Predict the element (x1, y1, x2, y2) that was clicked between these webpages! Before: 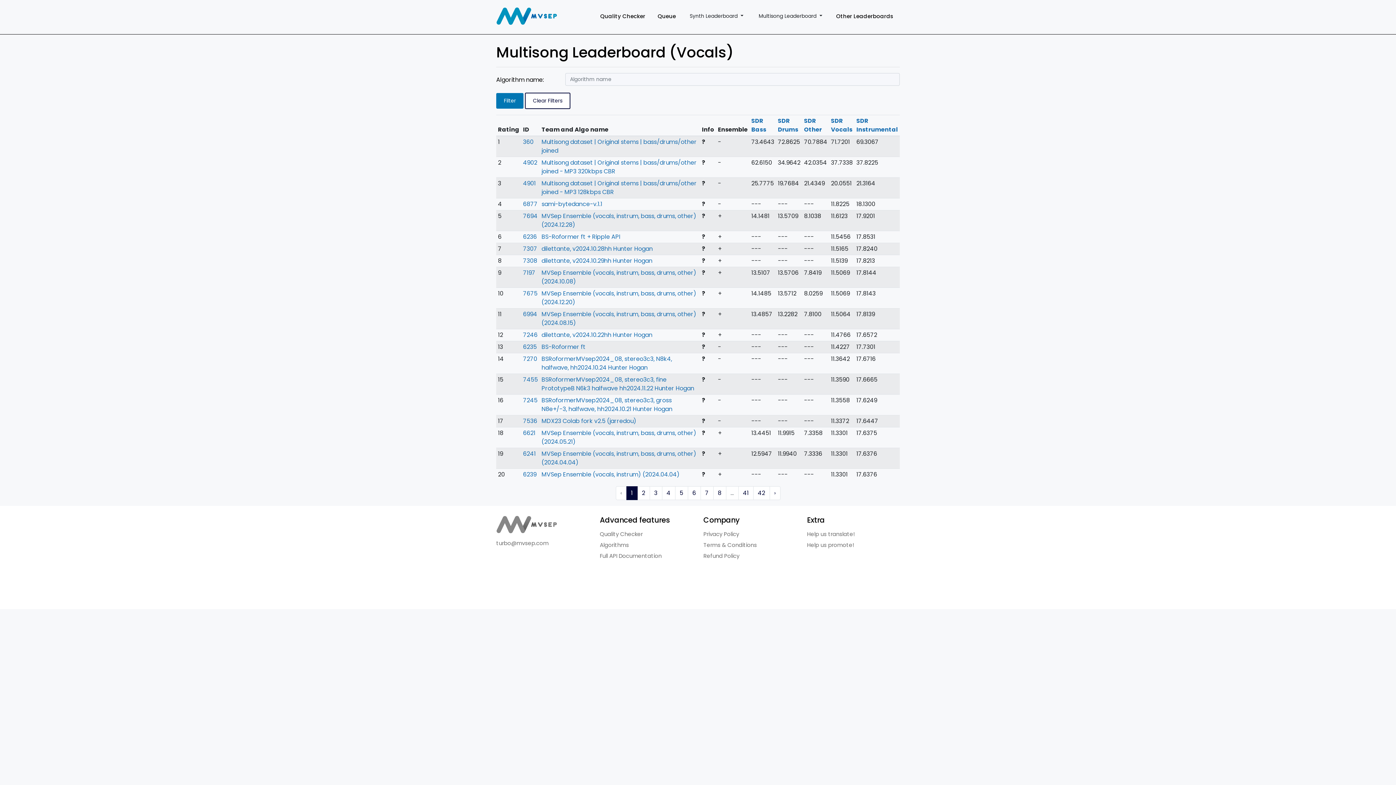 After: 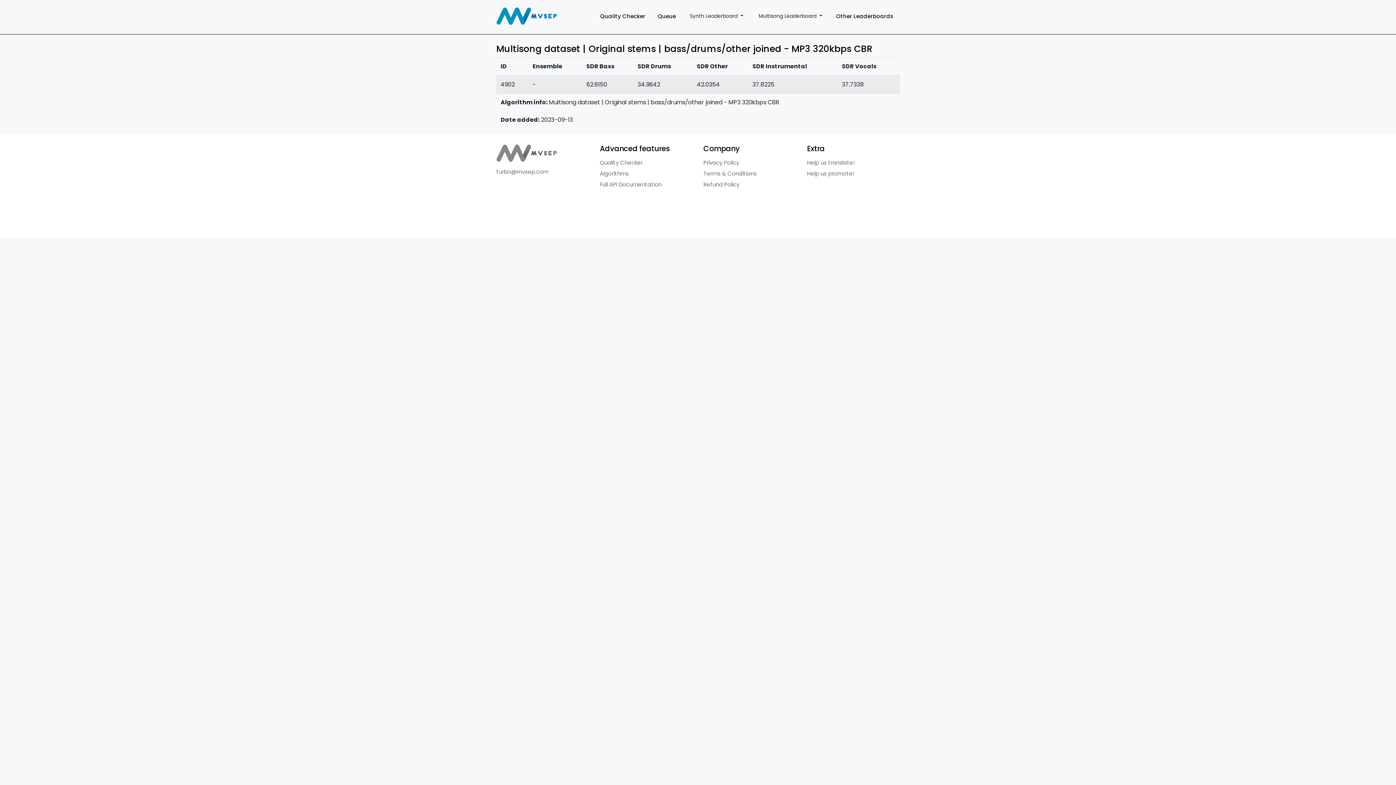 Action: bbox: (523, 158, 537, 166) label: 4902